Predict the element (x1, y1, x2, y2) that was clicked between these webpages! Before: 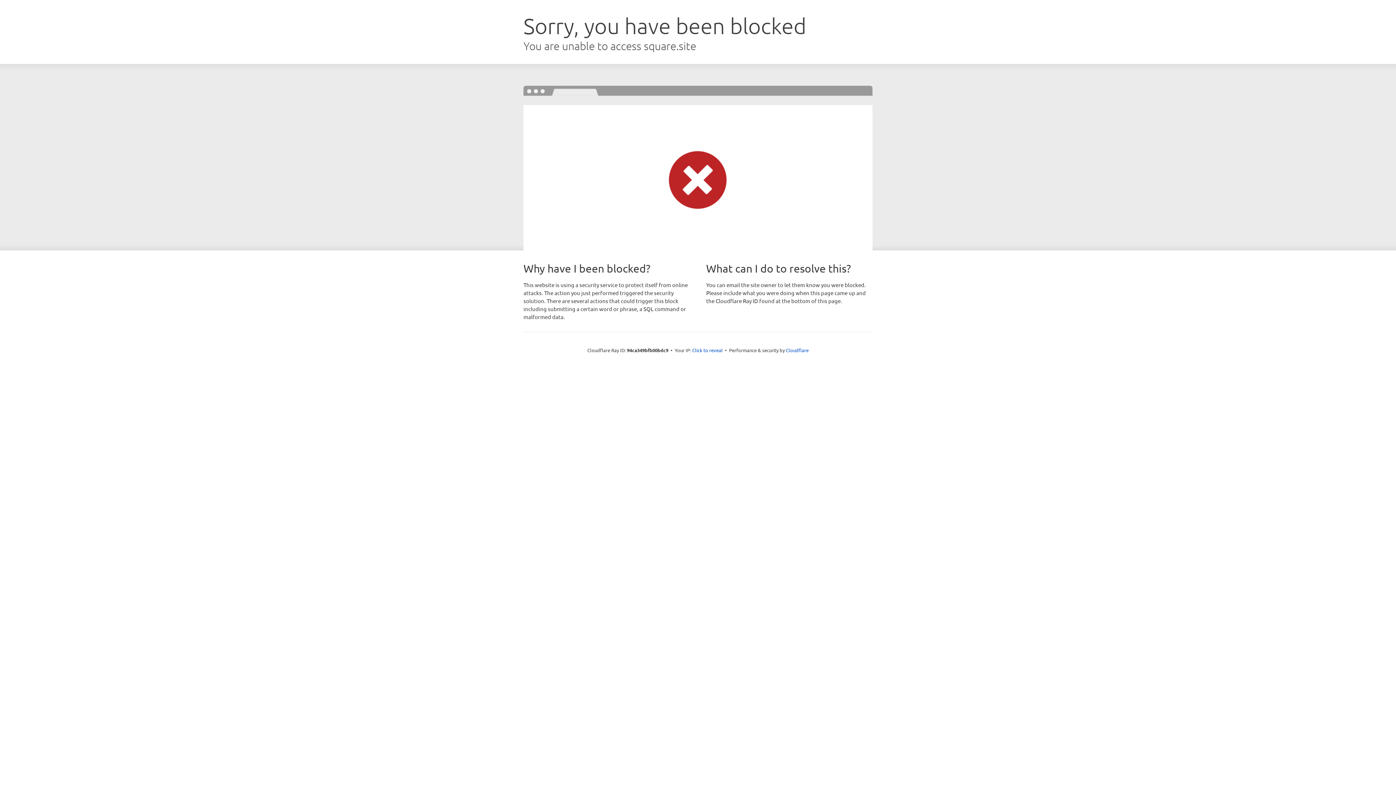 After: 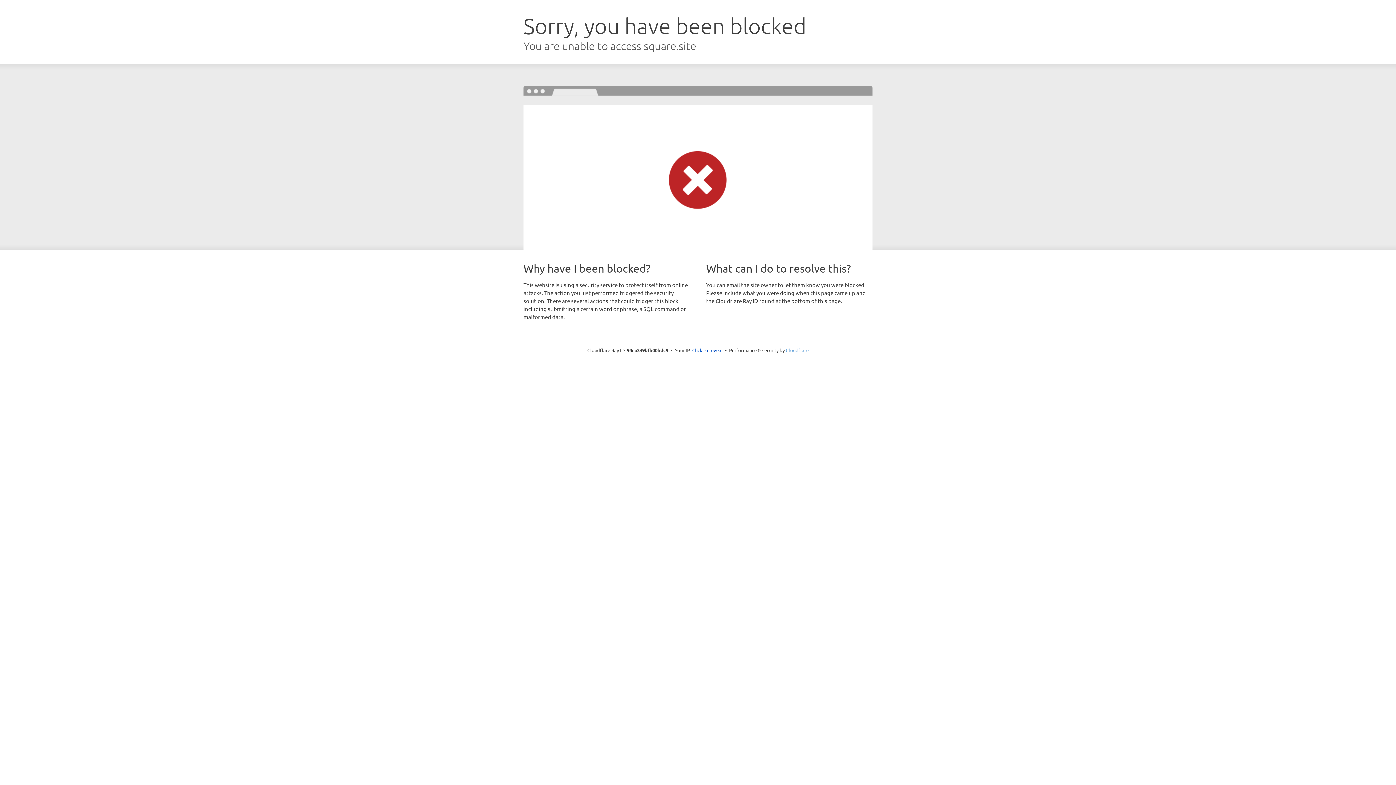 Action: bbox: (786, 347, 808, 353) label: Cloudflare